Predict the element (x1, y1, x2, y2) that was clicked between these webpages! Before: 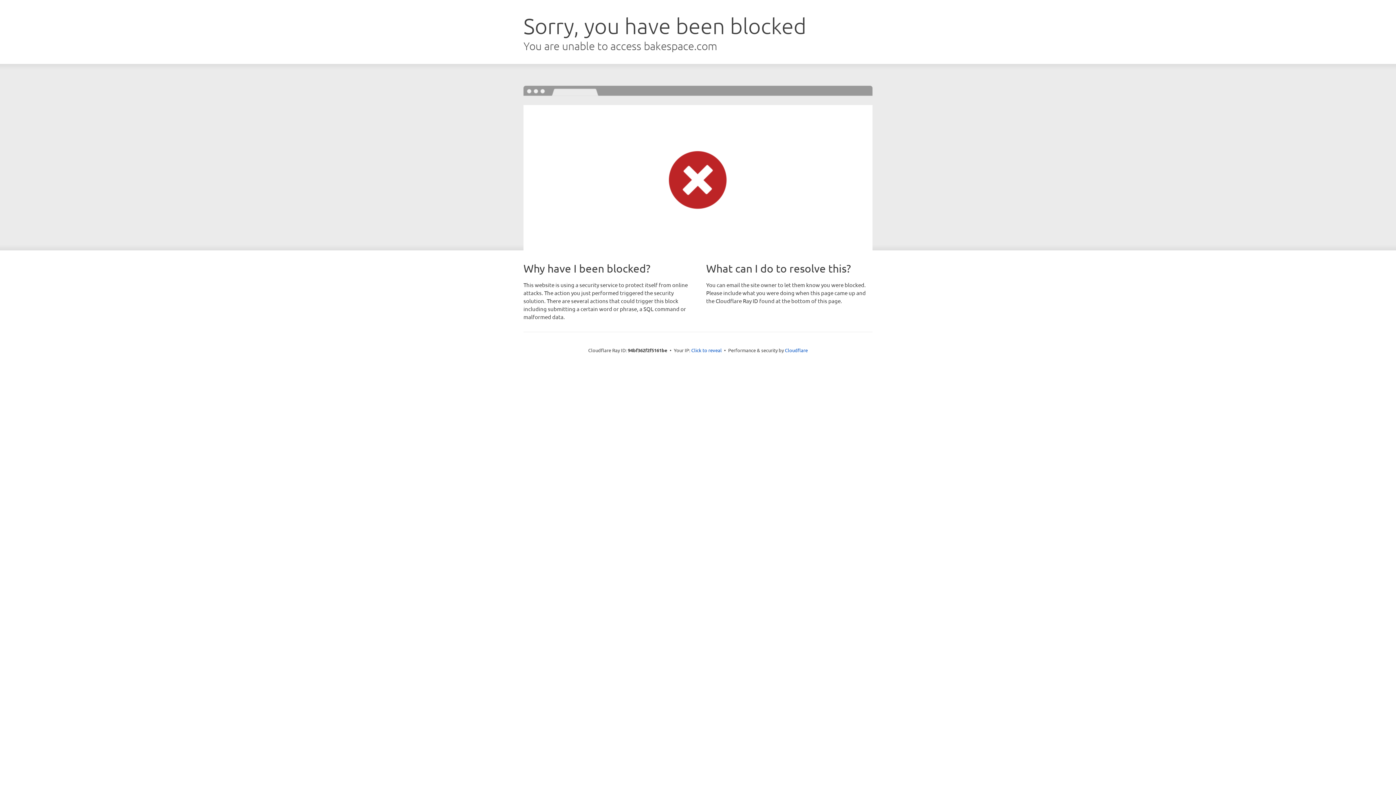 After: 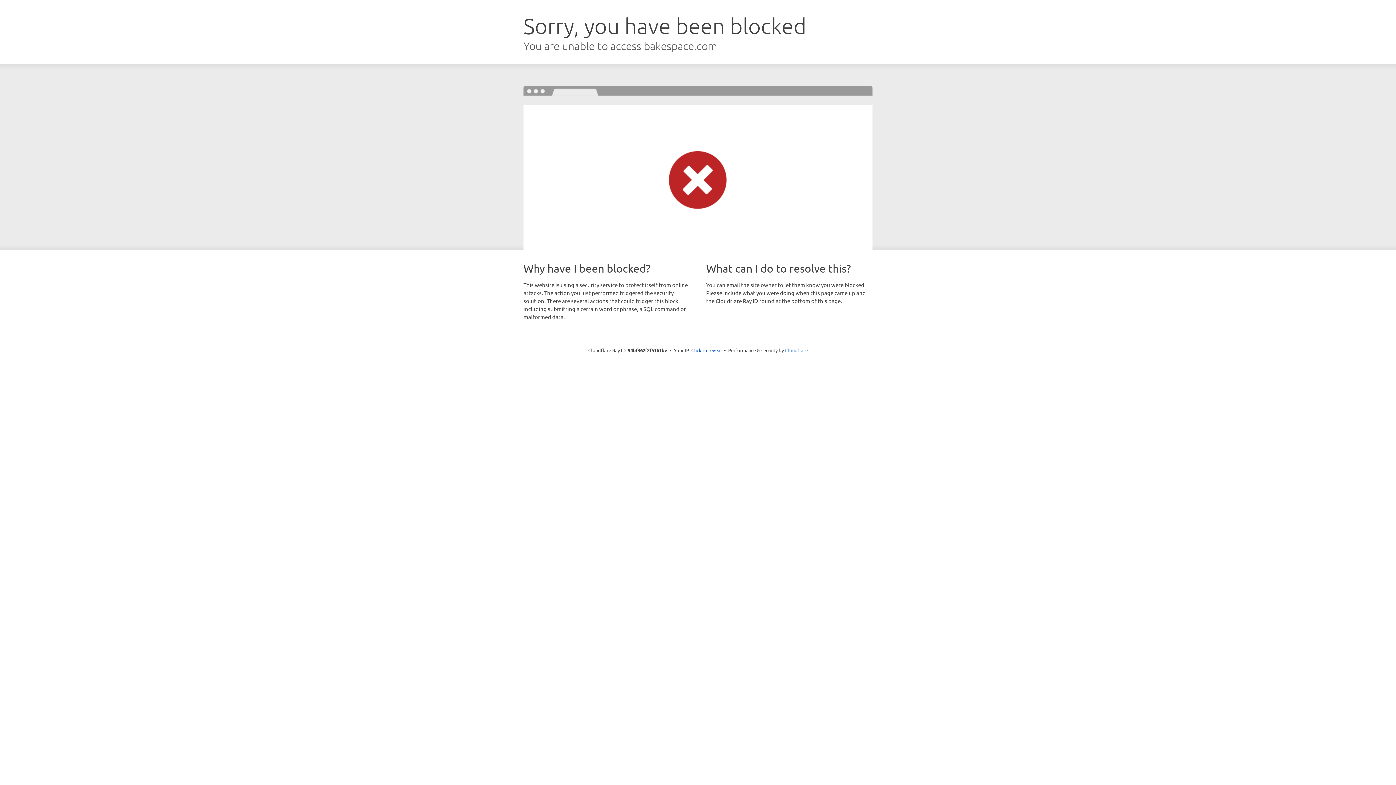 Action: bbox: (785, 347, 808, 353) label: Cloudflare